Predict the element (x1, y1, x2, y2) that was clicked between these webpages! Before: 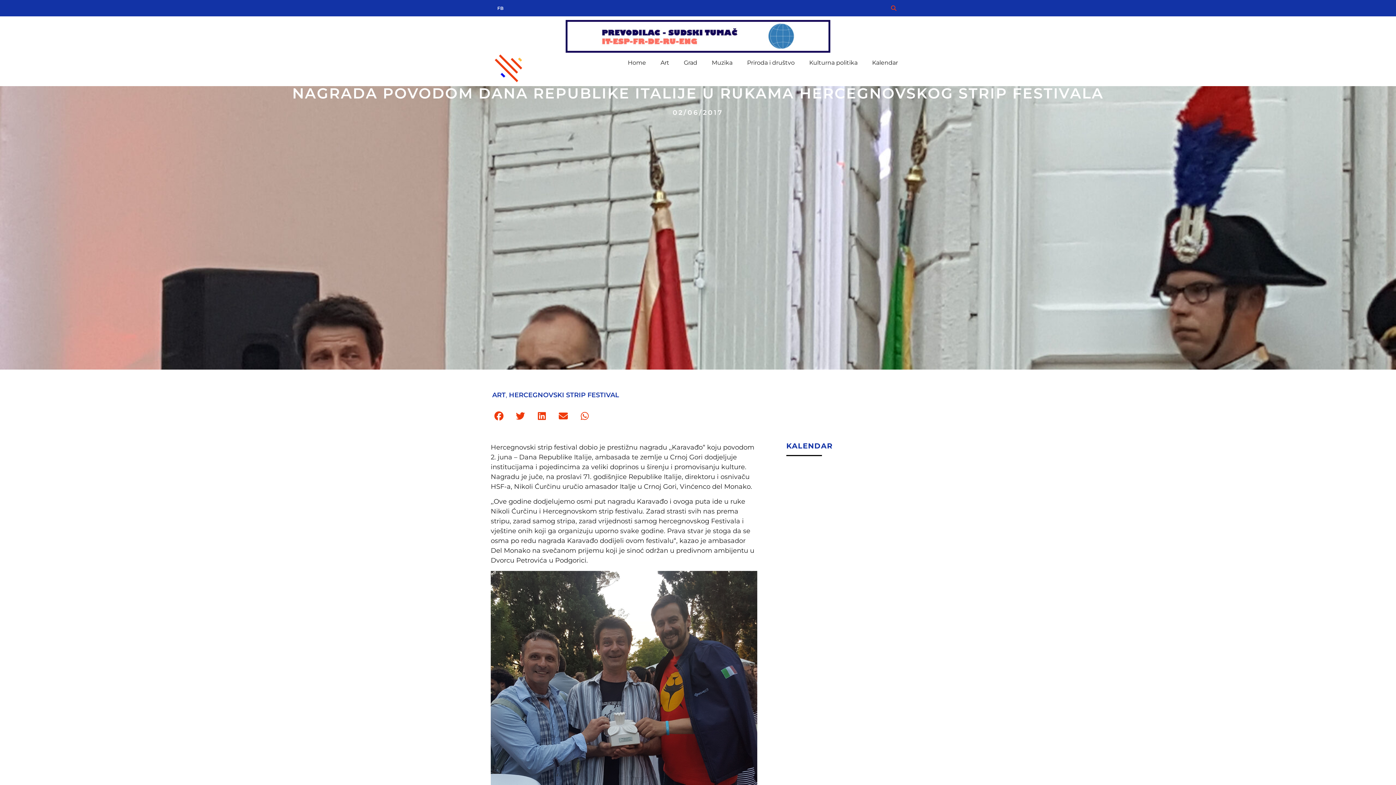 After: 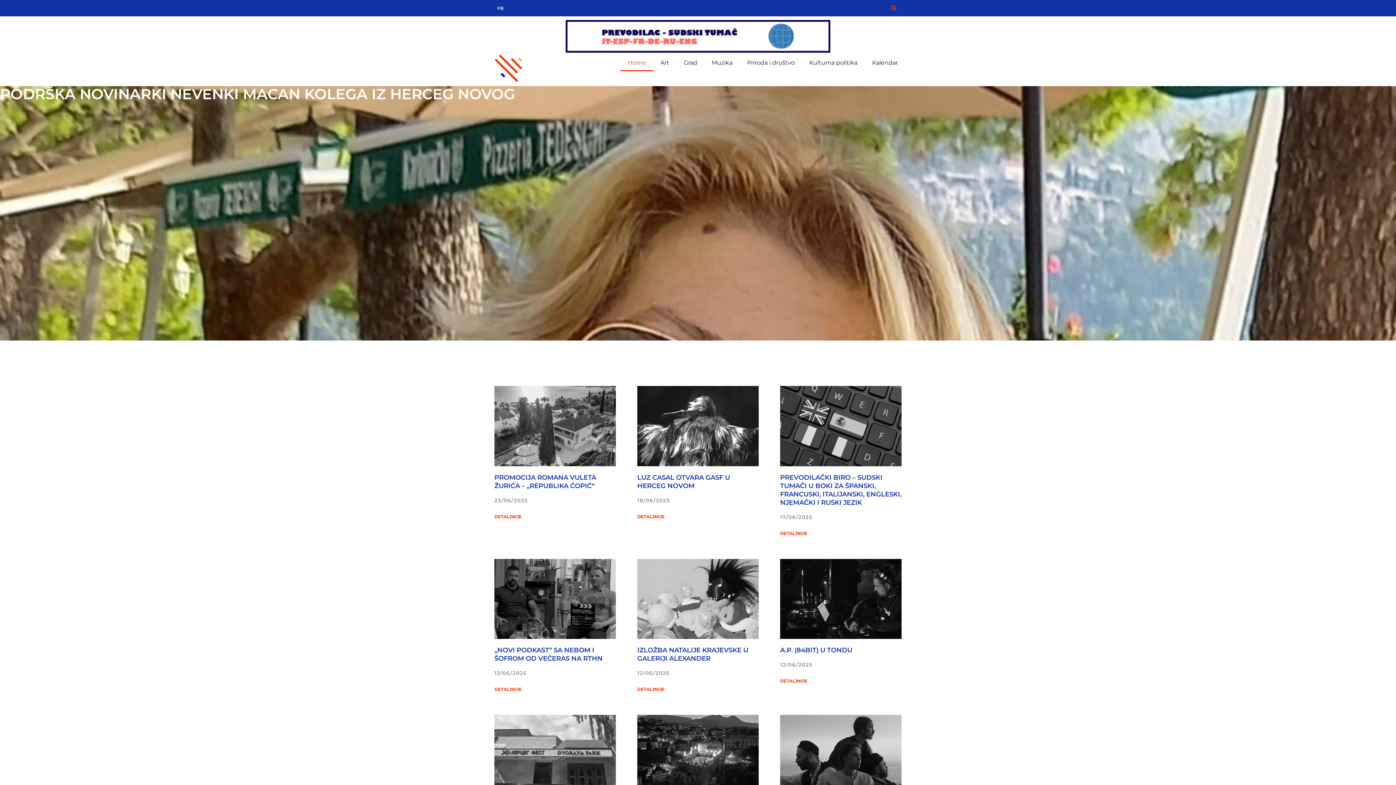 Action: bbox: (620, 54, 653, 71) label: Home